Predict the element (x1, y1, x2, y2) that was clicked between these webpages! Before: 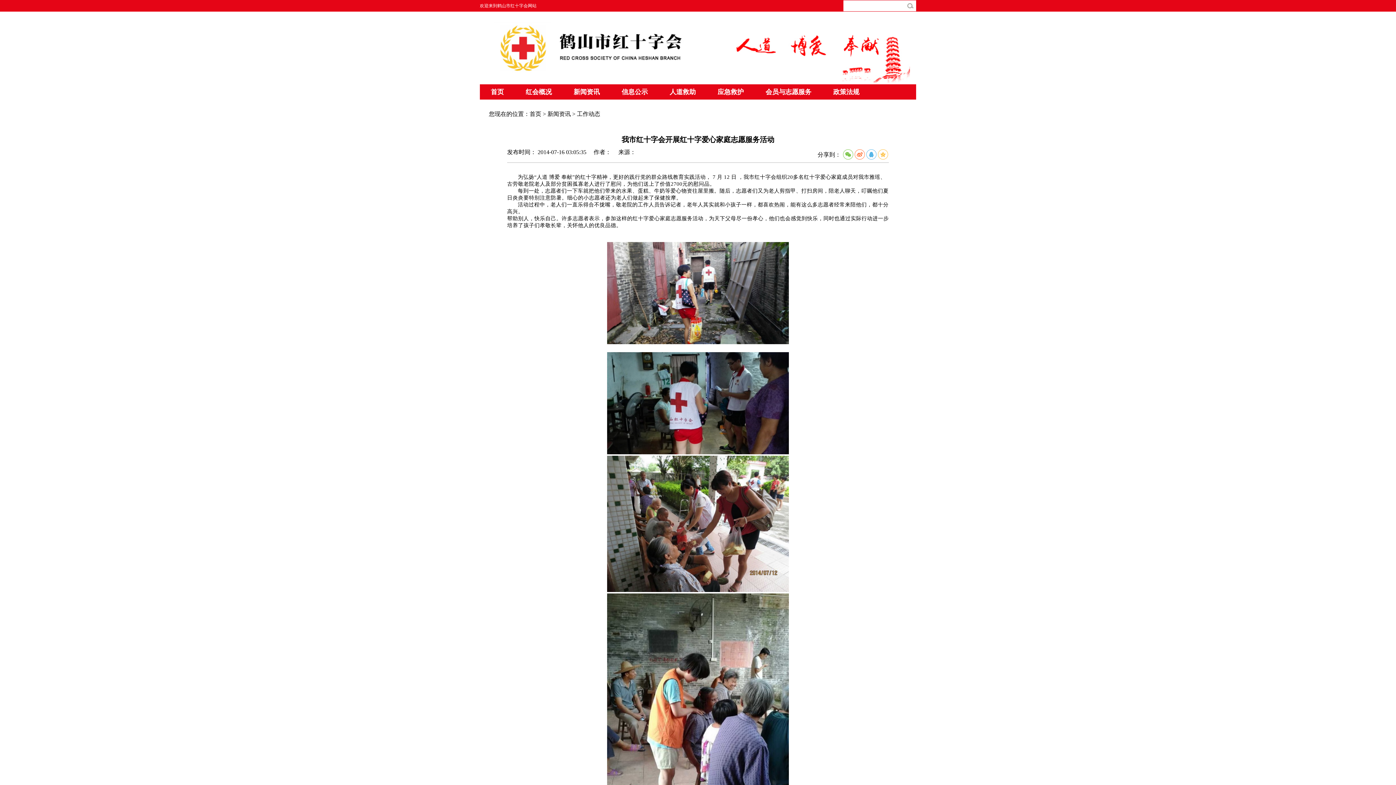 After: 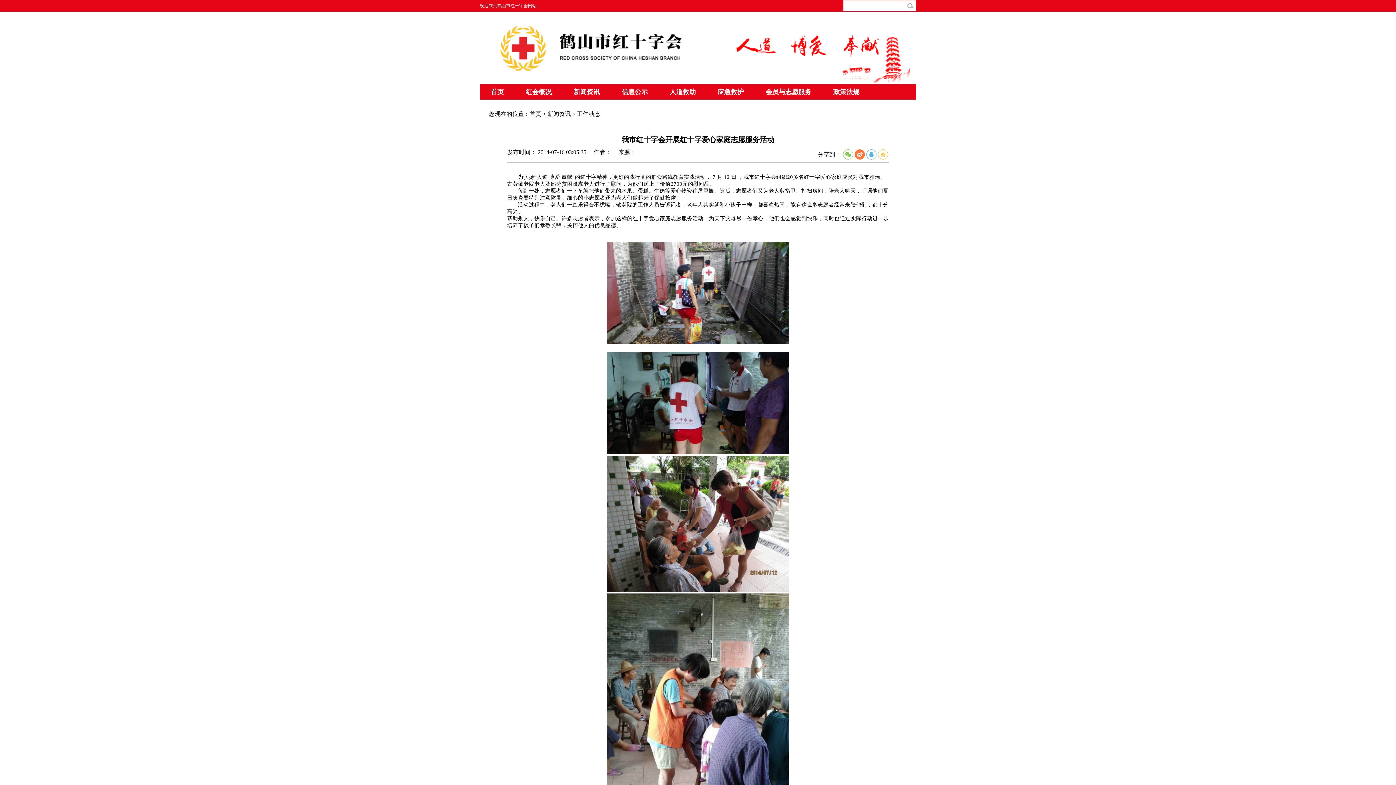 Action: bbox: (854, 149, 865, 159)